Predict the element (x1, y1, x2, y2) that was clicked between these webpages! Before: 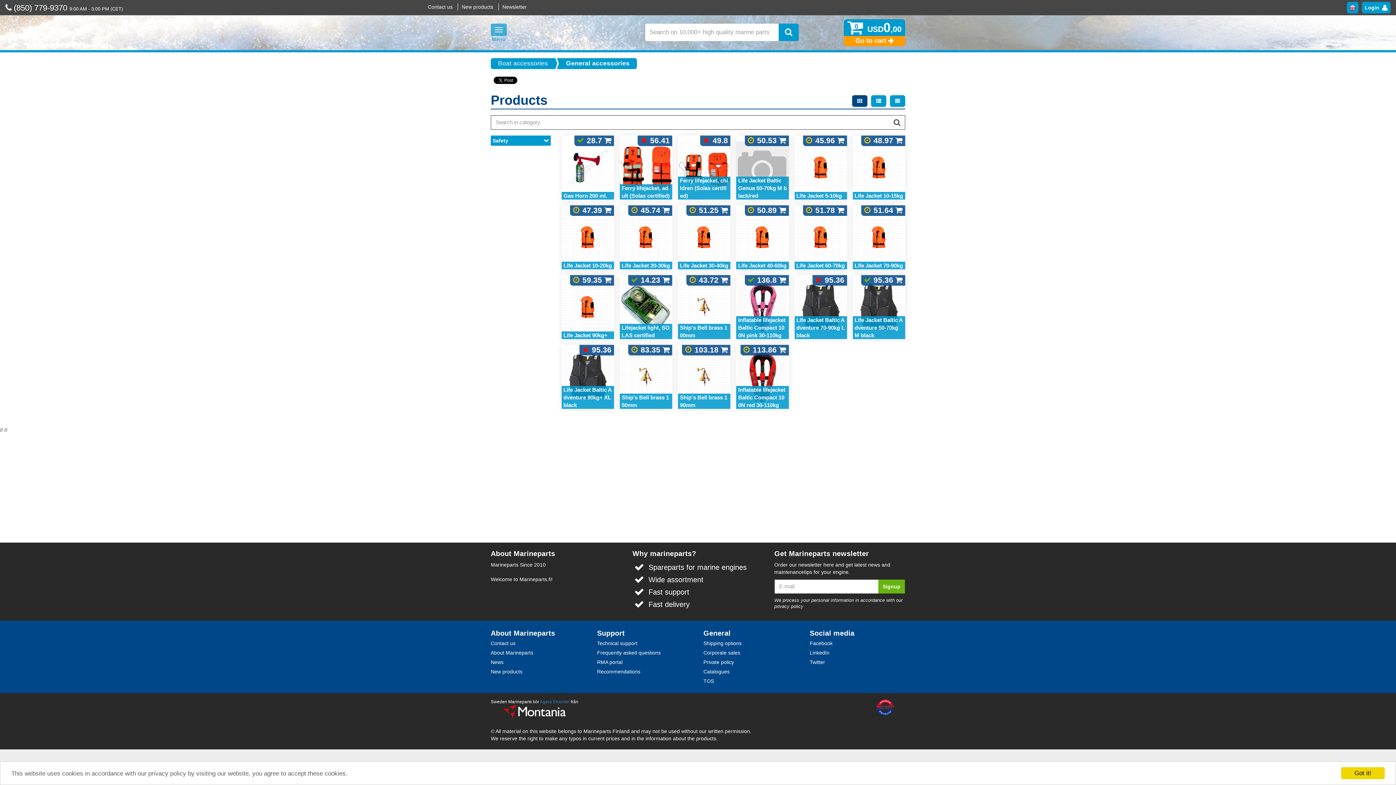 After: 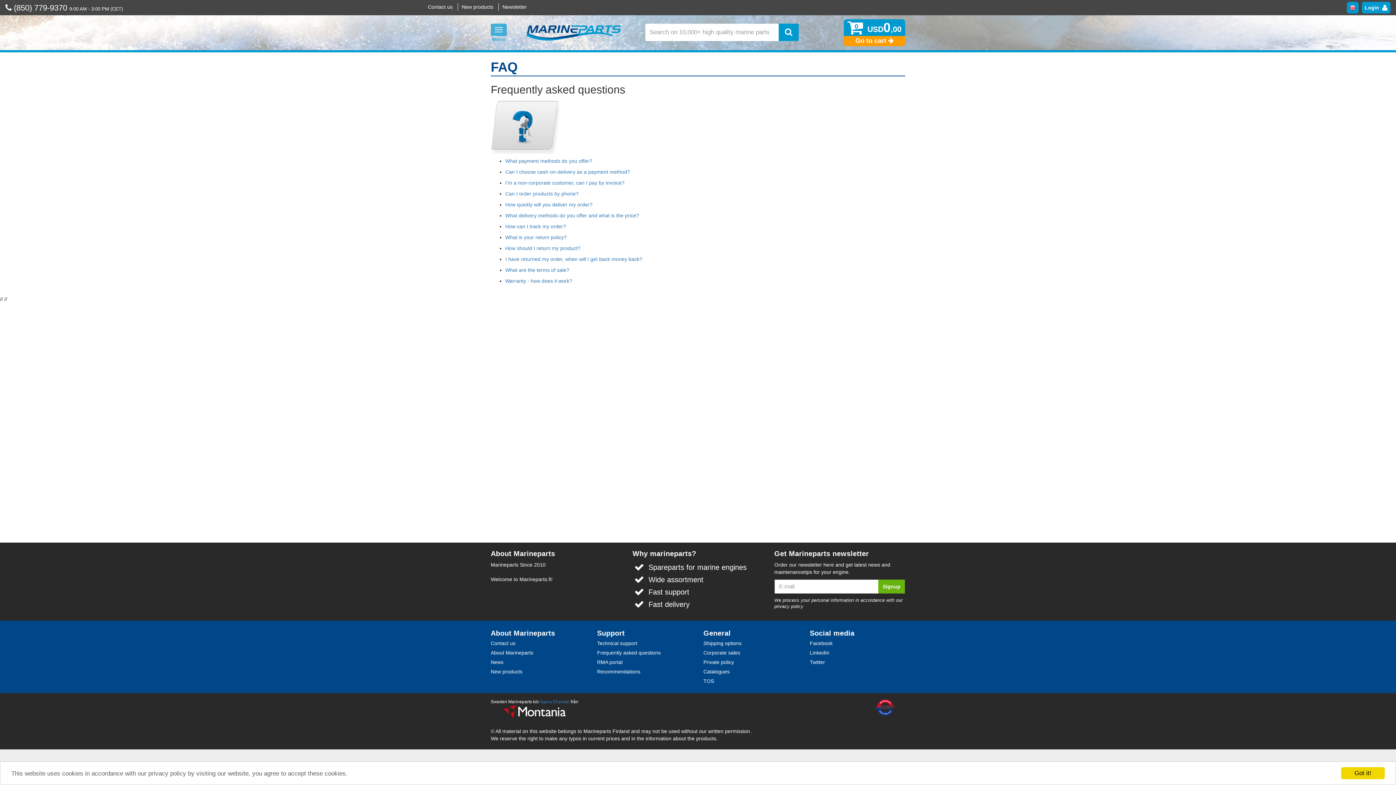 Action: label: Frequently asked questions bbox: (597, 648, 660, 657)